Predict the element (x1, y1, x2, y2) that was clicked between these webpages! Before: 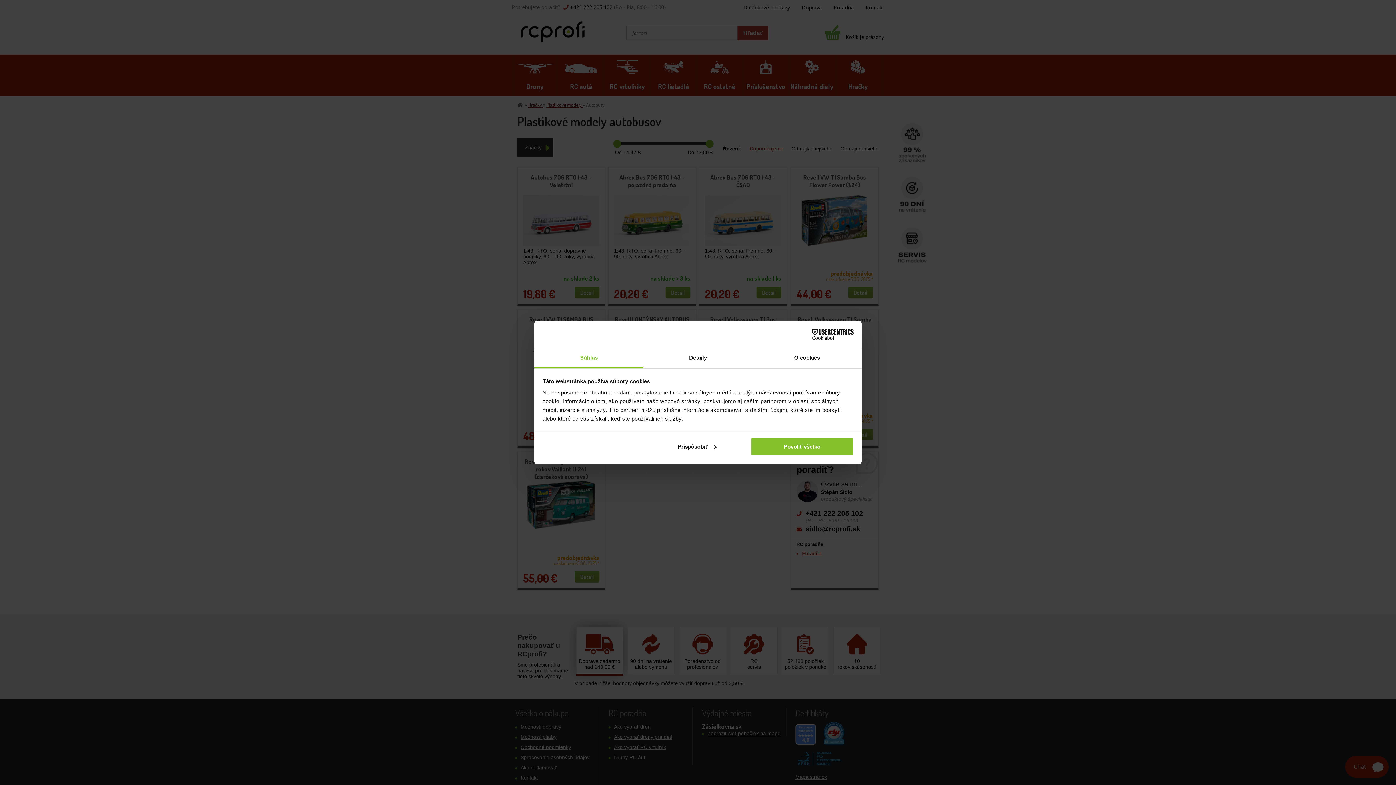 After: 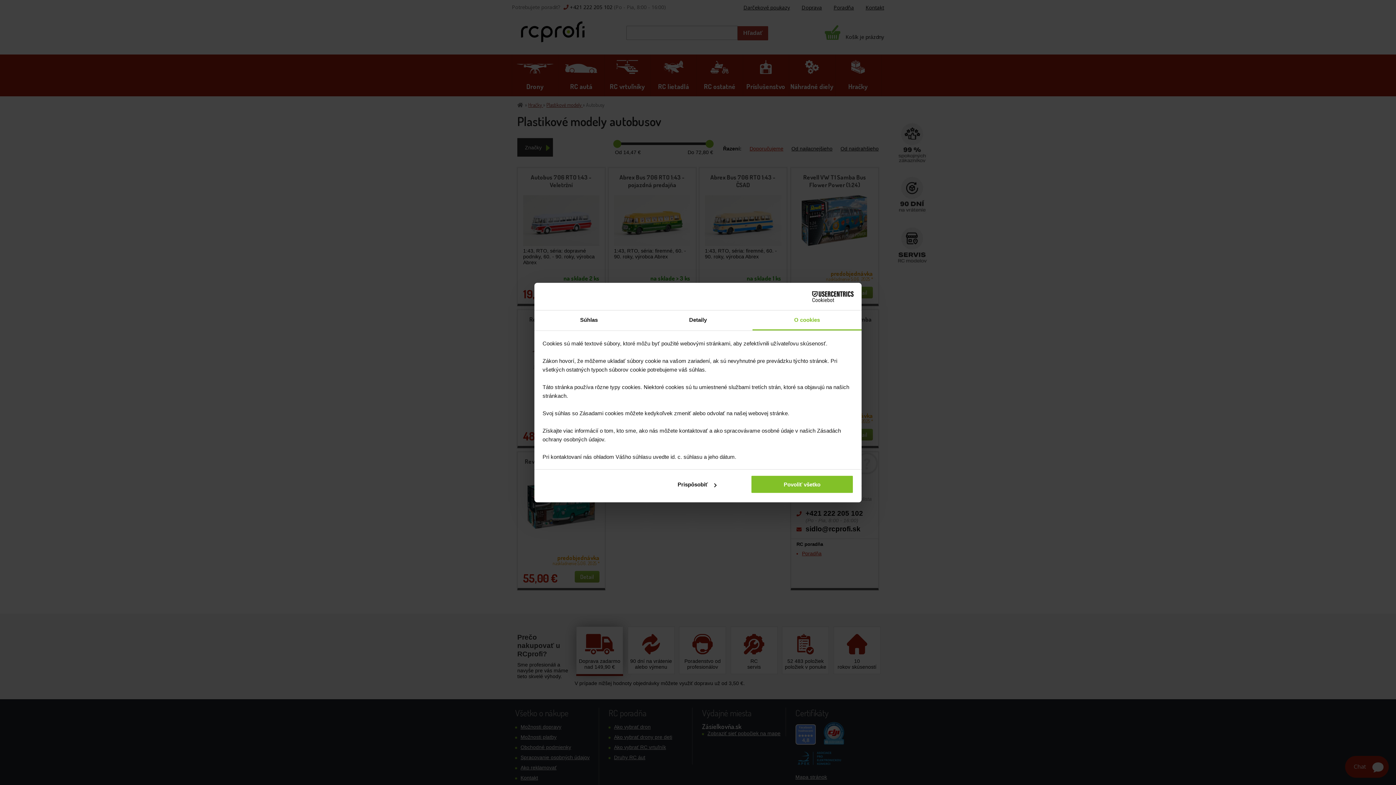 Action: bbox: (752, 348, 861, 368) label: O cookies